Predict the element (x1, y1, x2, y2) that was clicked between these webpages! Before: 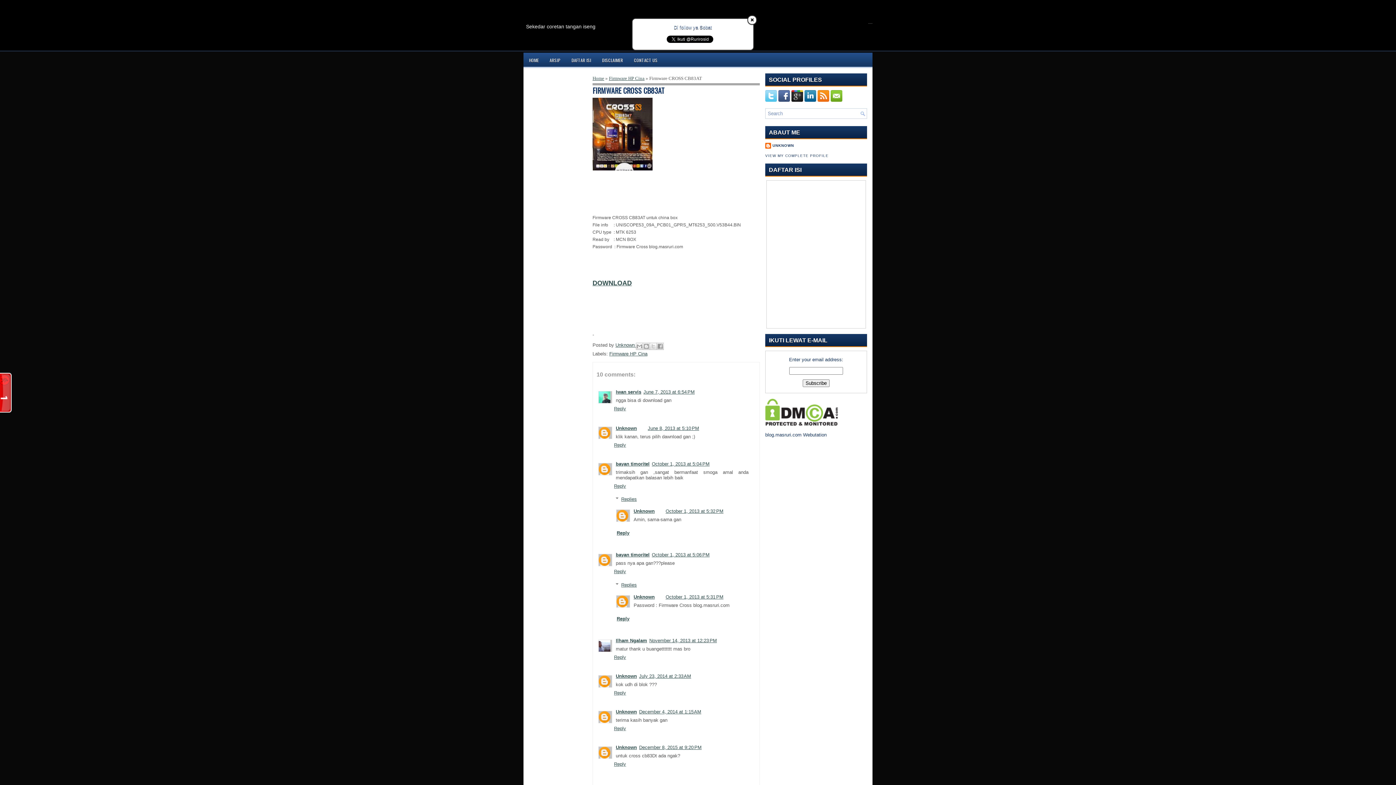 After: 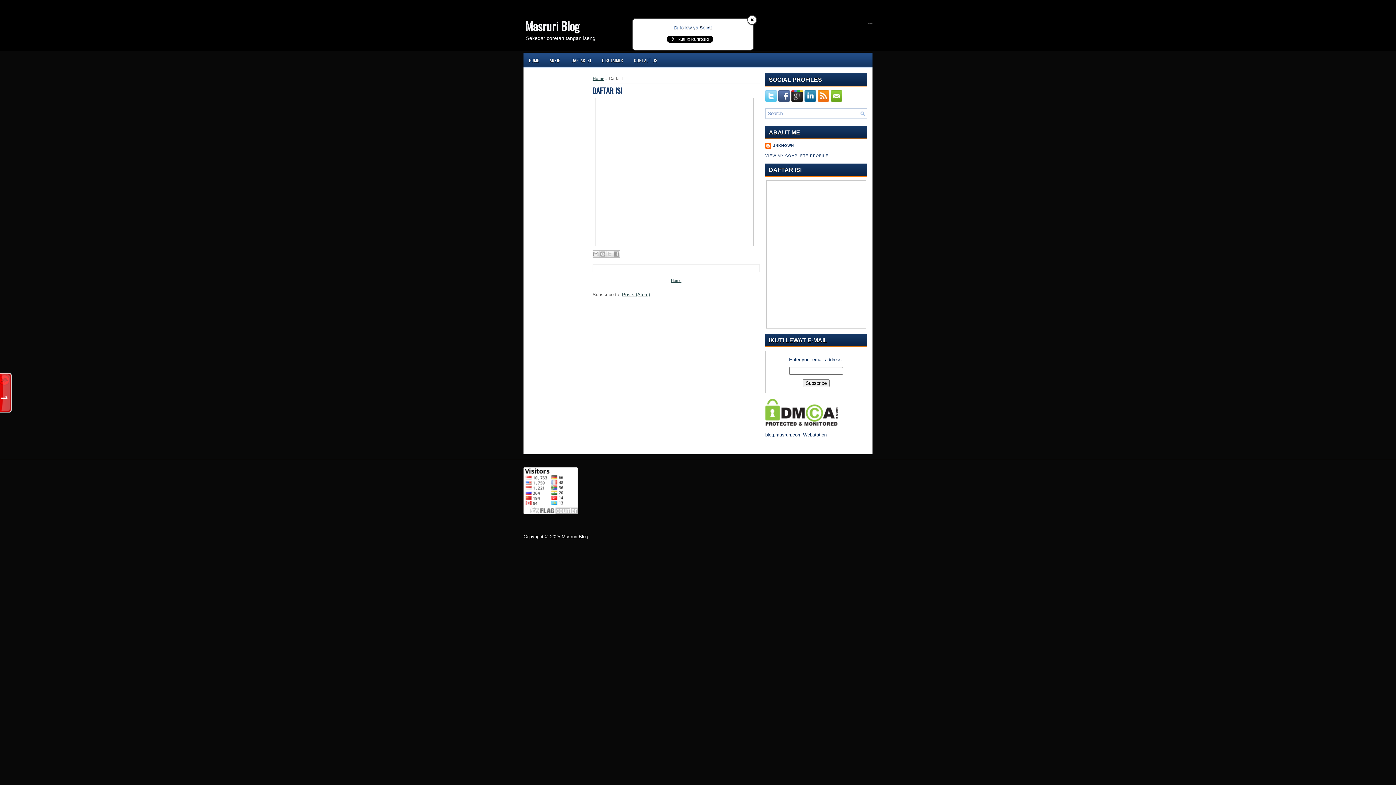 Action: label: DAFTAR ISI bbox: (566, 52, 596, 68)